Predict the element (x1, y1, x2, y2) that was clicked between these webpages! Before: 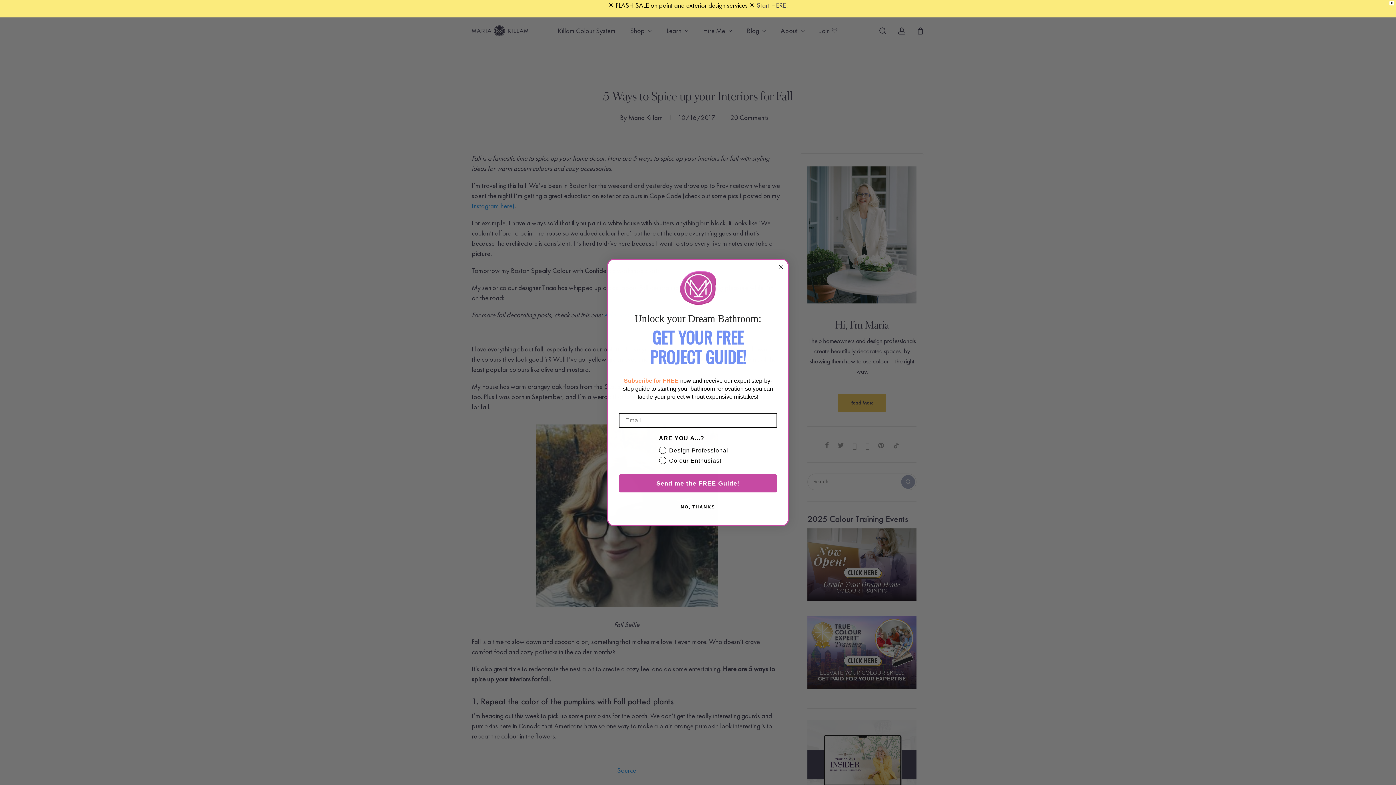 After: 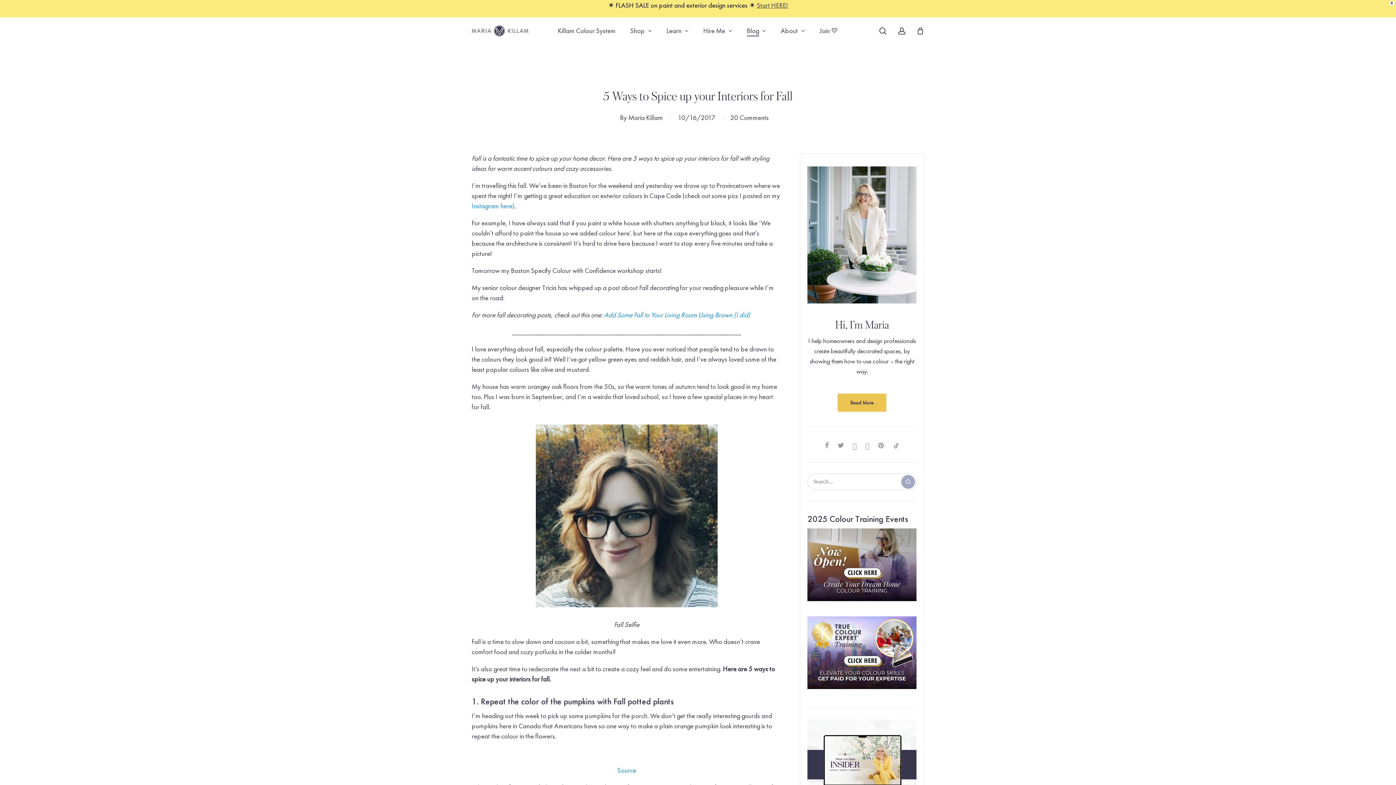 Action: label: Close dialog bbox: (776, 262, 785, 271)